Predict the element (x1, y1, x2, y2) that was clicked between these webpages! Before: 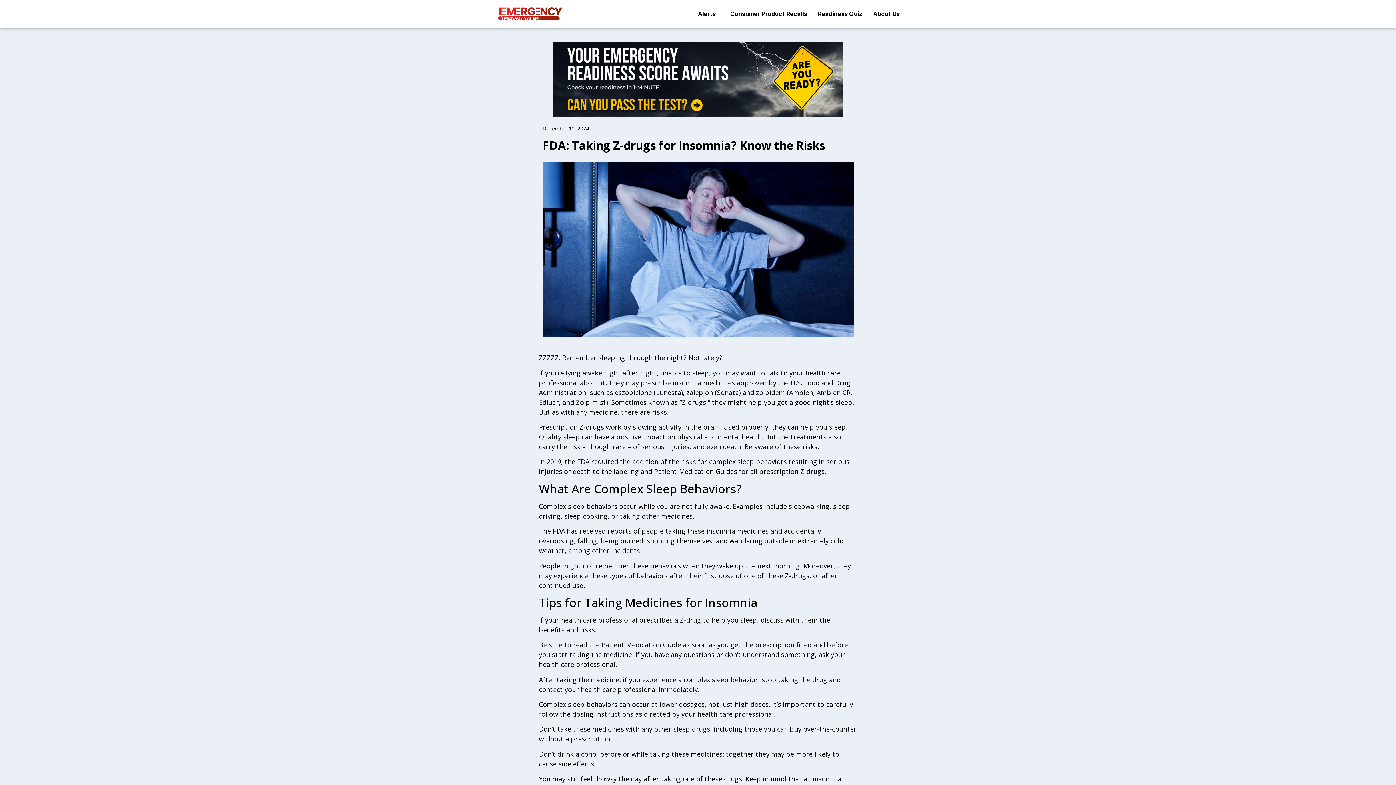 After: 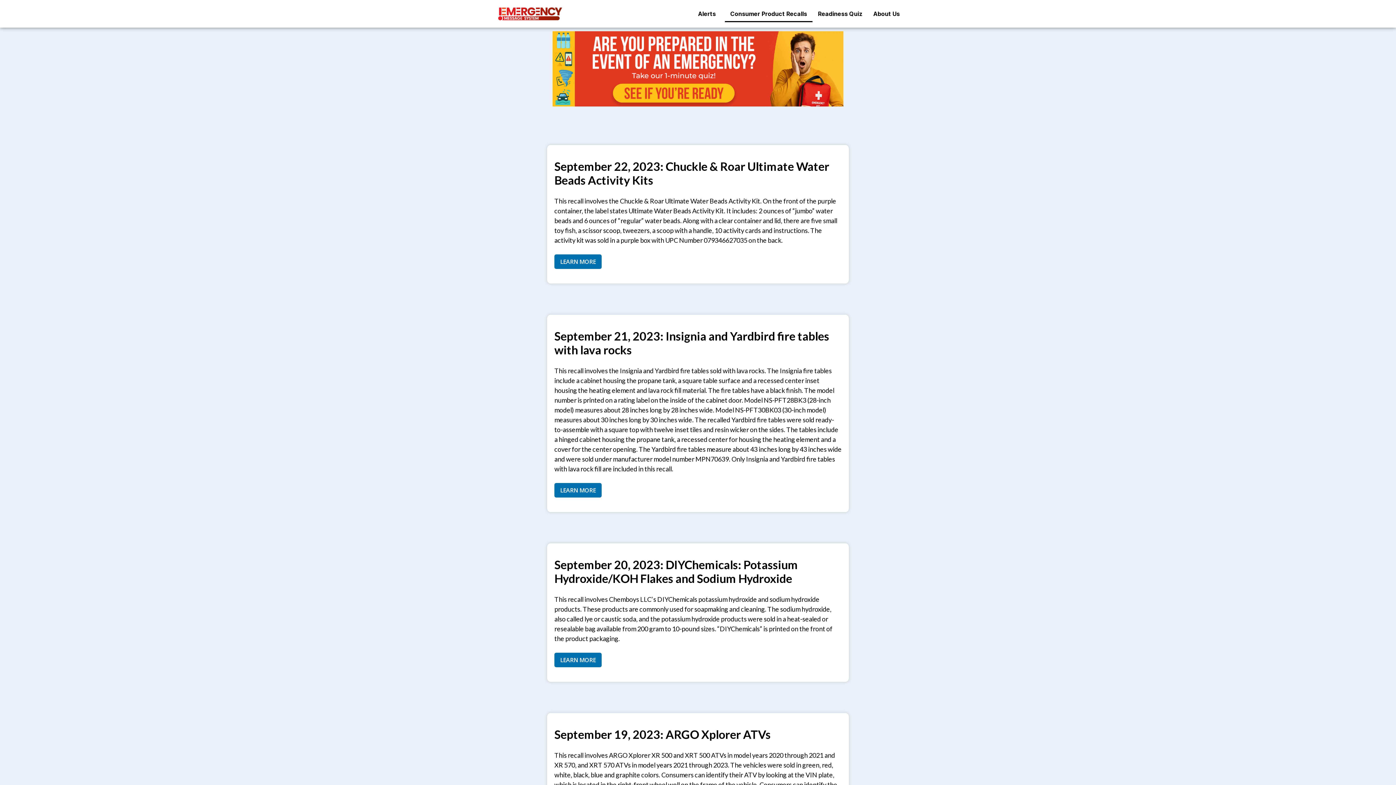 Action: bbox: (725, 5, 812, 22) label: Consumer Product Recalls